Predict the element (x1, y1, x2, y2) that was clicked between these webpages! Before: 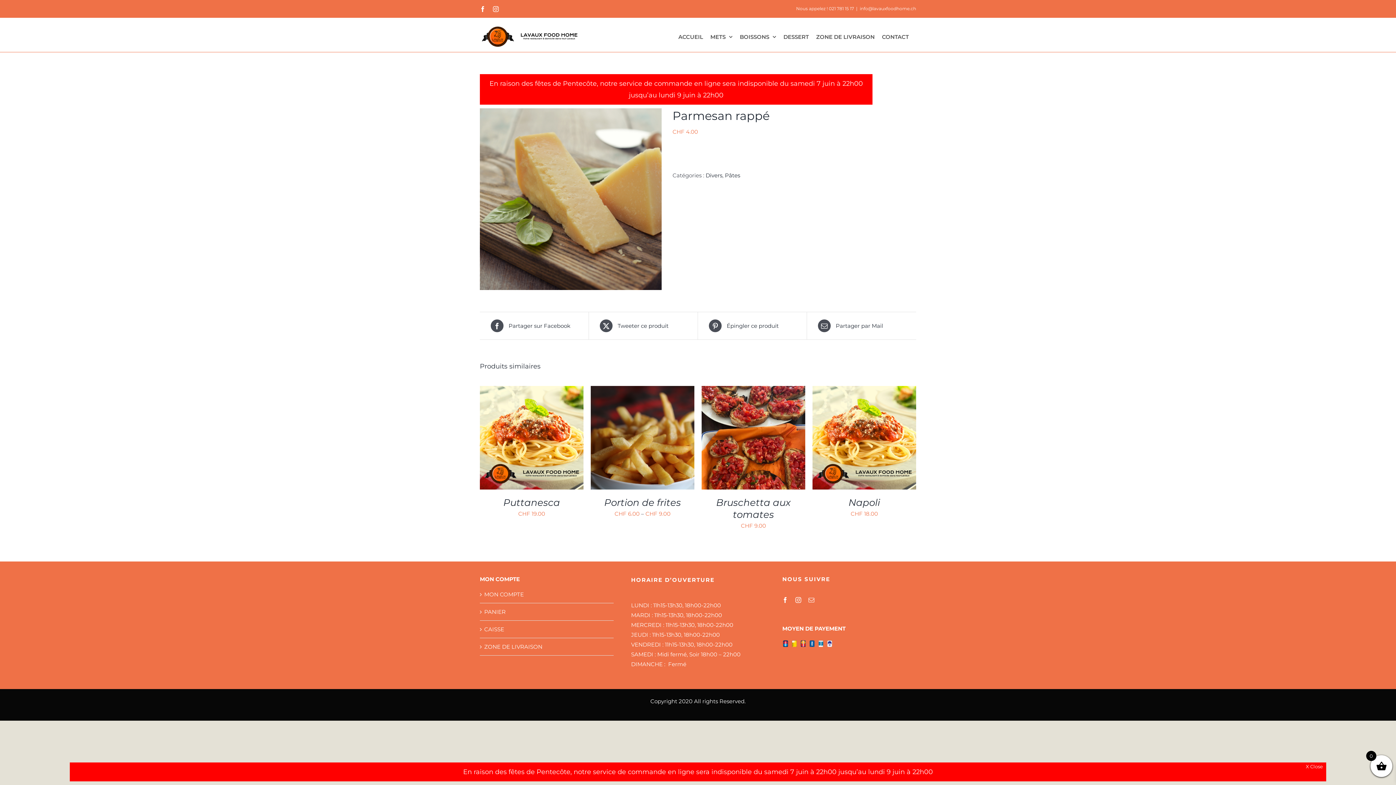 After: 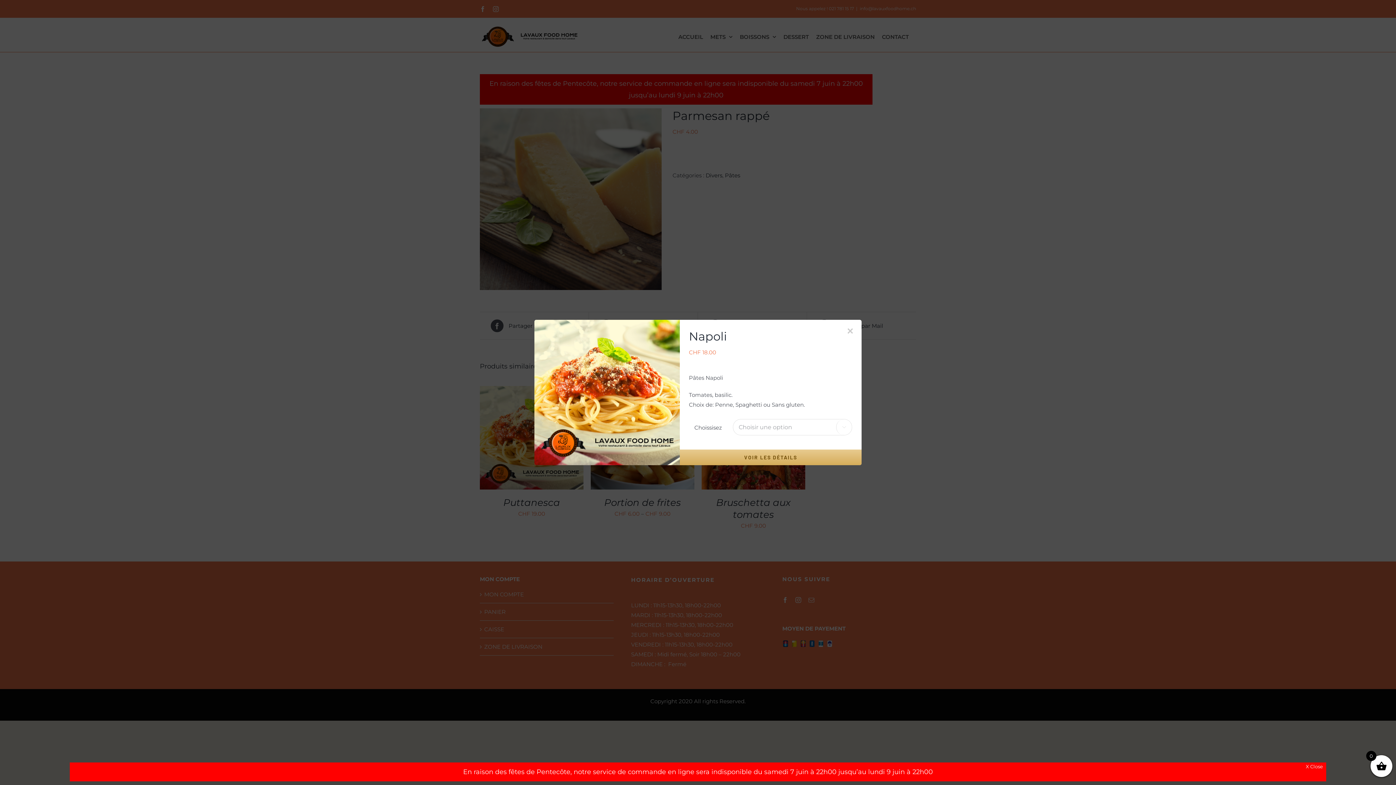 Action: label: APERÇU bbox: (858, 436, 880, 441)